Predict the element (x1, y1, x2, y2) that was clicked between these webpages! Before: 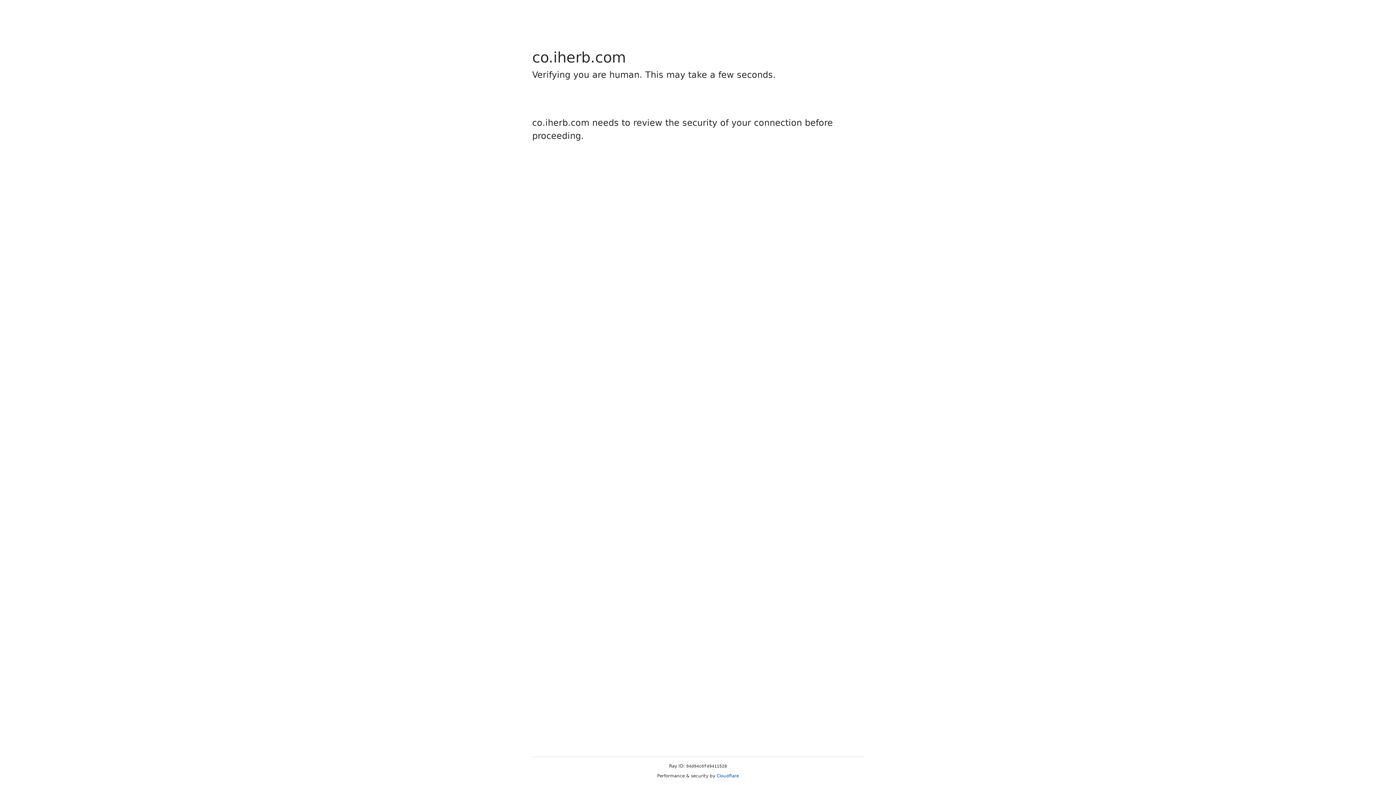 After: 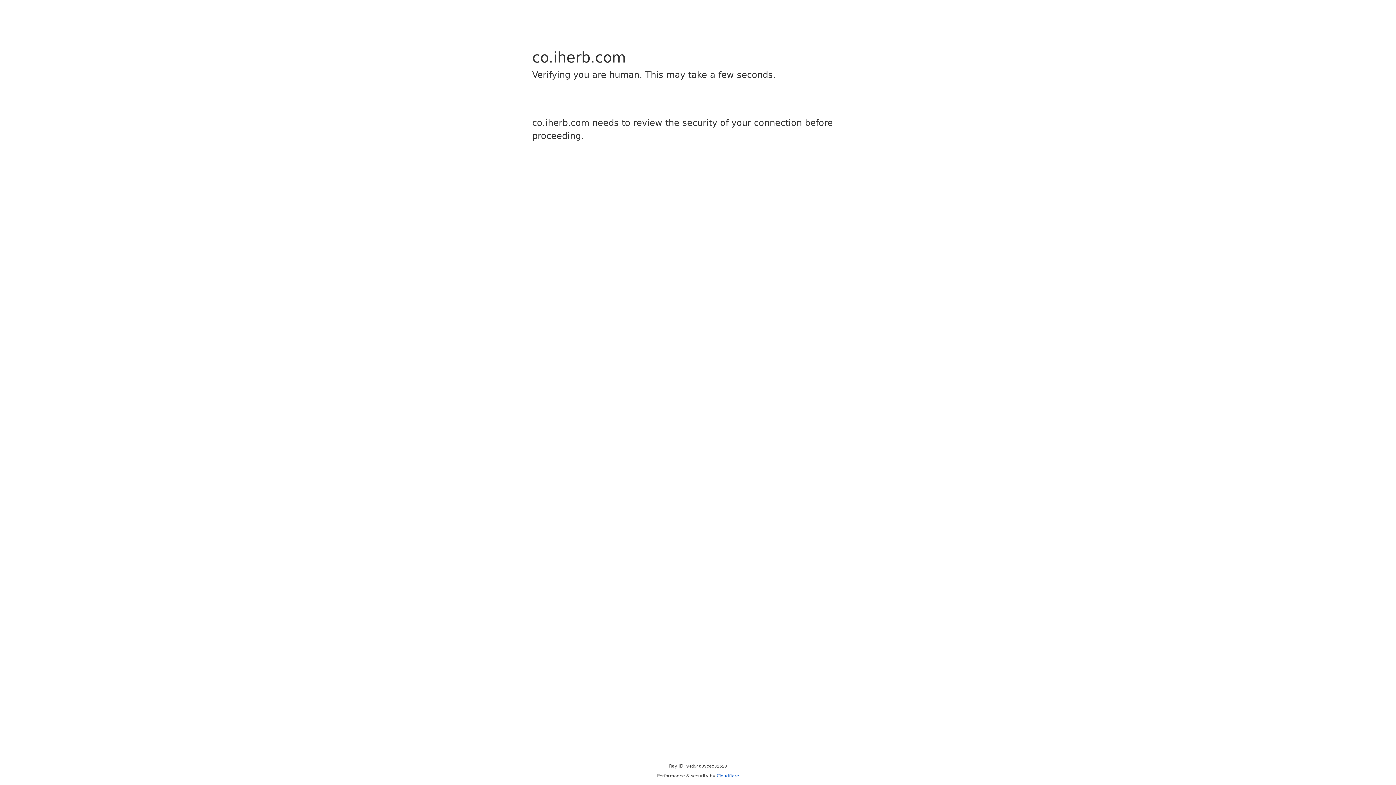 Action: label: Cloudflare bbox: (716, 773, 739, 778)